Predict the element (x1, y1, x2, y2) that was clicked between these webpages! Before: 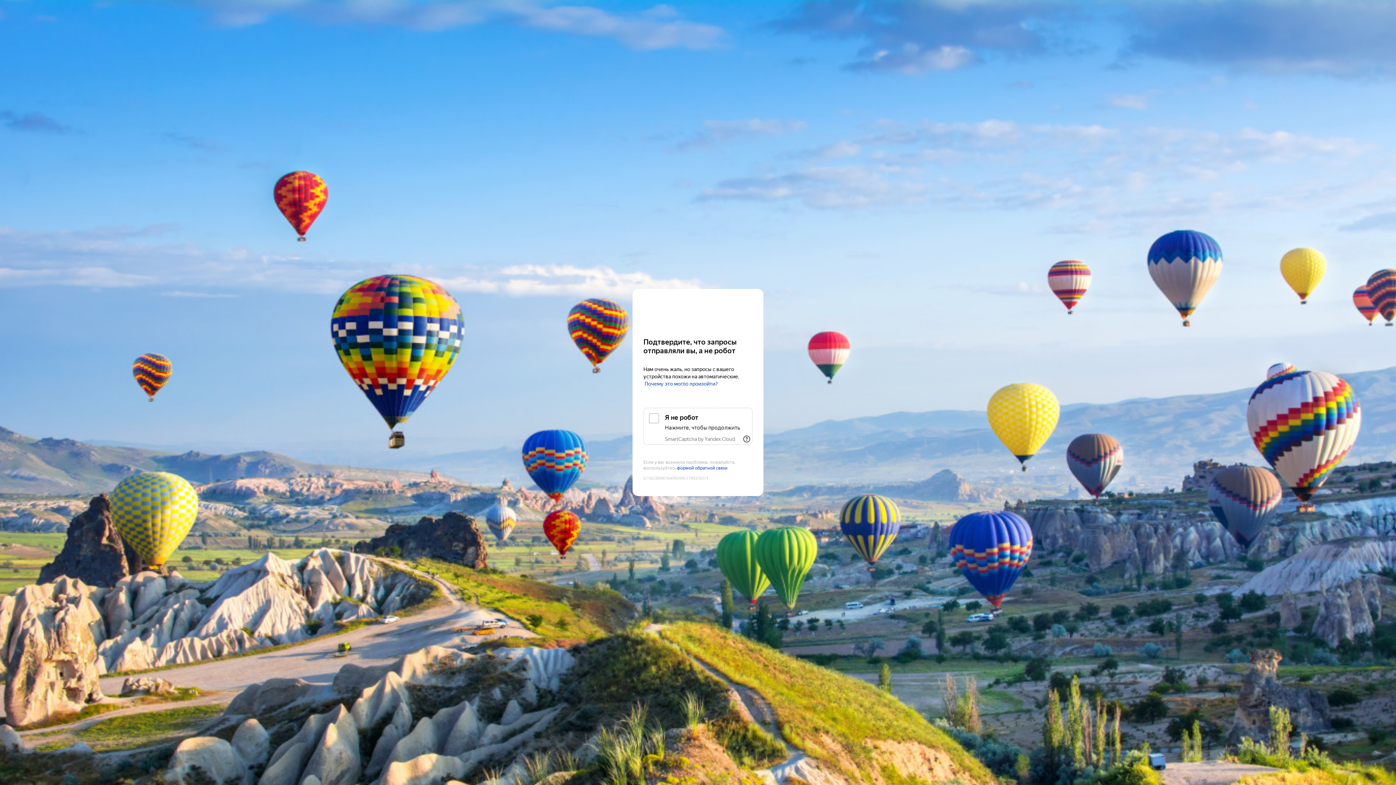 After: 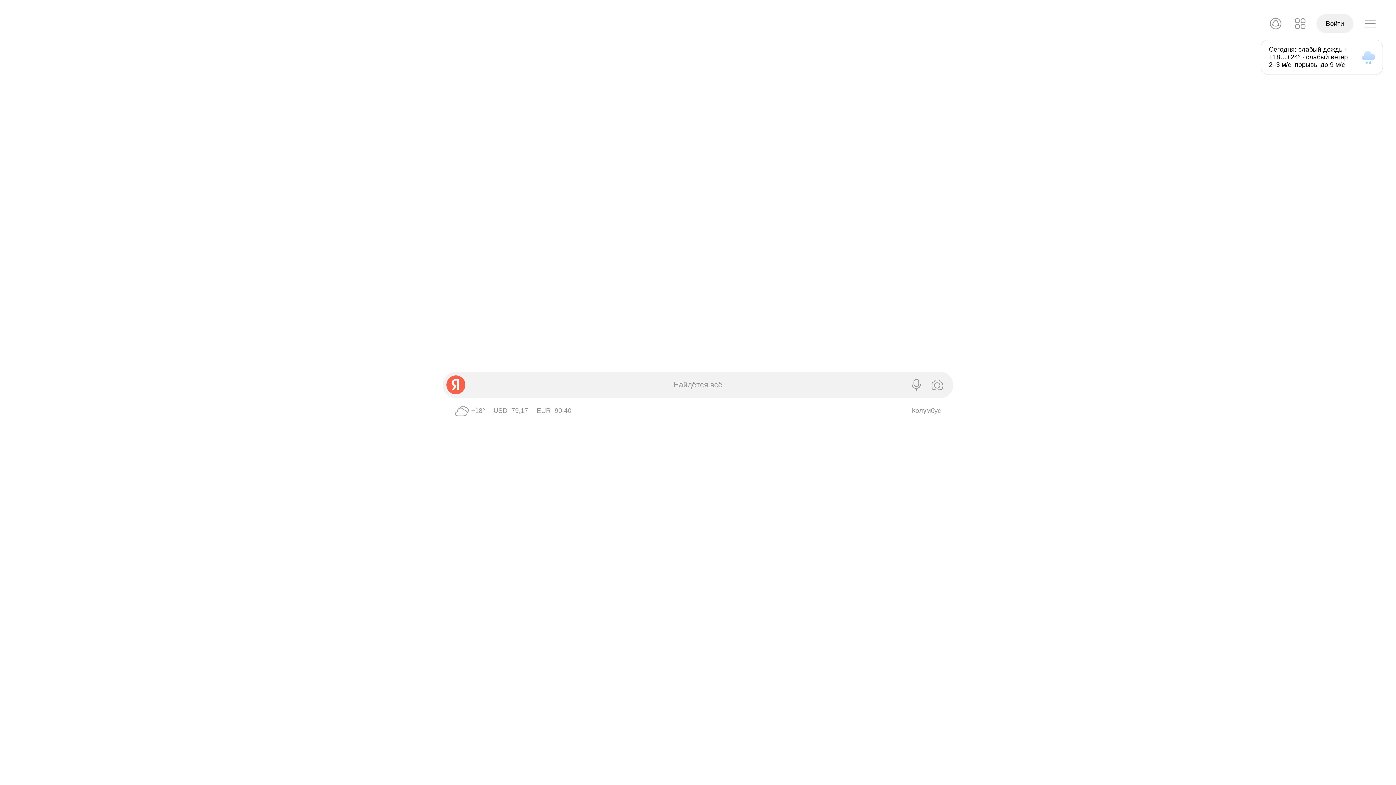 Action: label: Yandex bbox: (643, 303, 752, 316)